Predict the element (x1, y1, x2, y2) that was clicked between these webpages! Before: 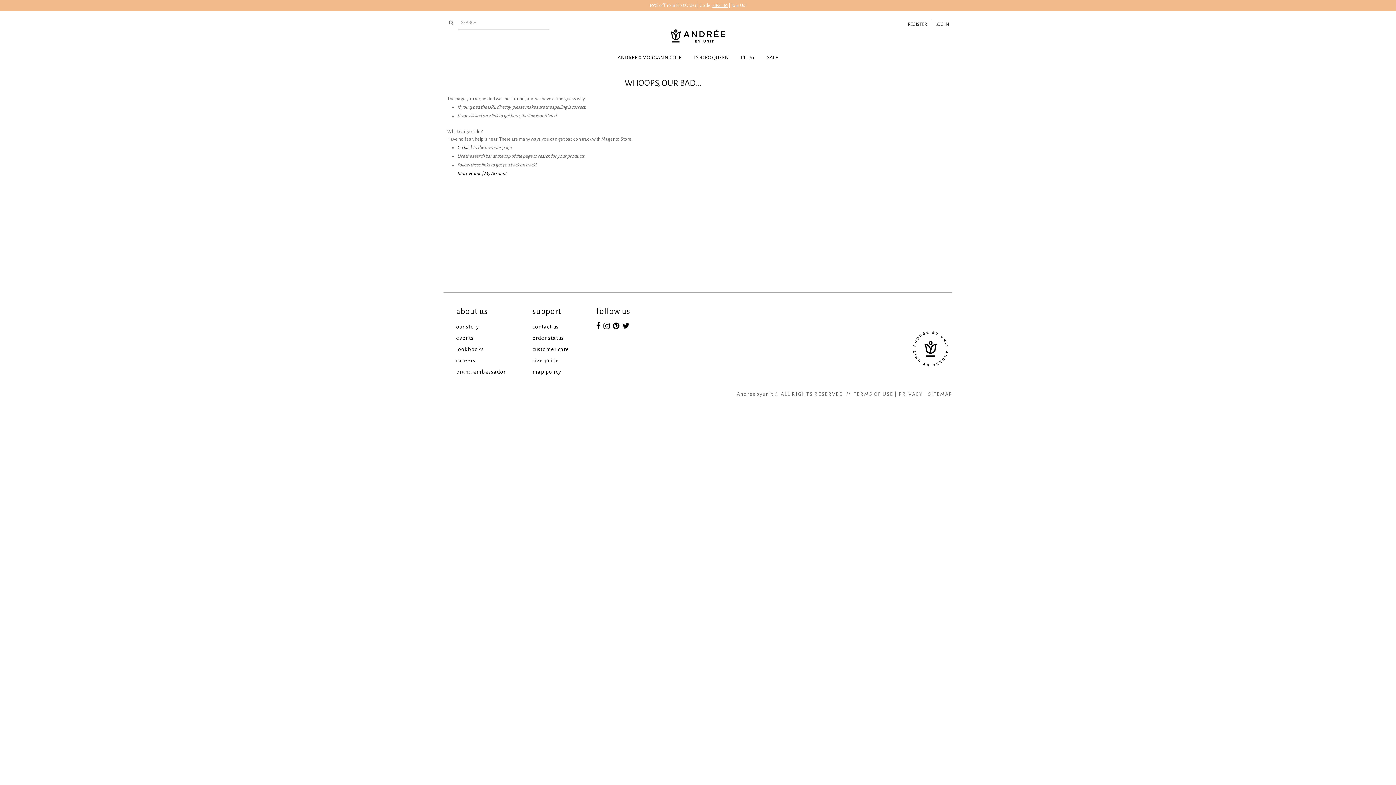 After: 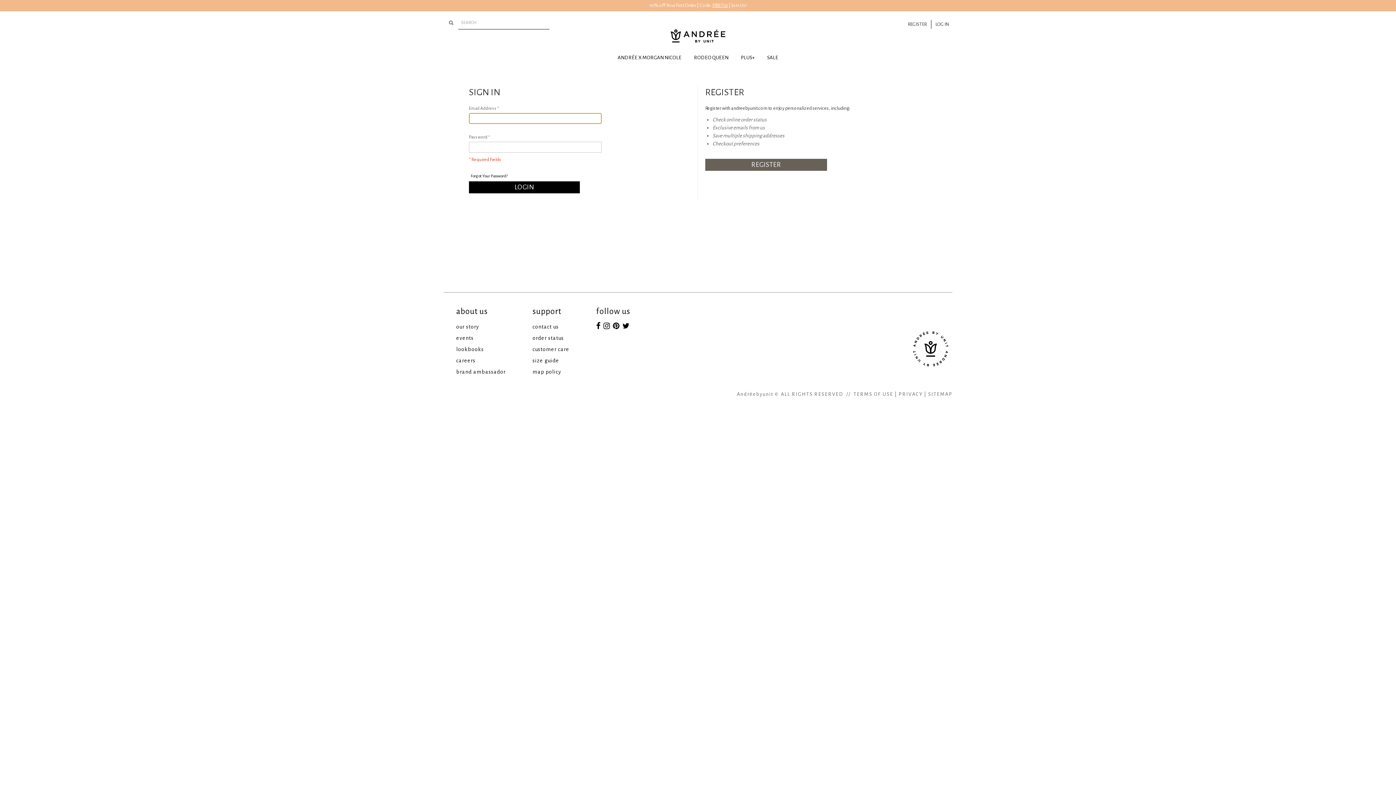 Action: bbox: (532, 335, 564, 341) label: order status